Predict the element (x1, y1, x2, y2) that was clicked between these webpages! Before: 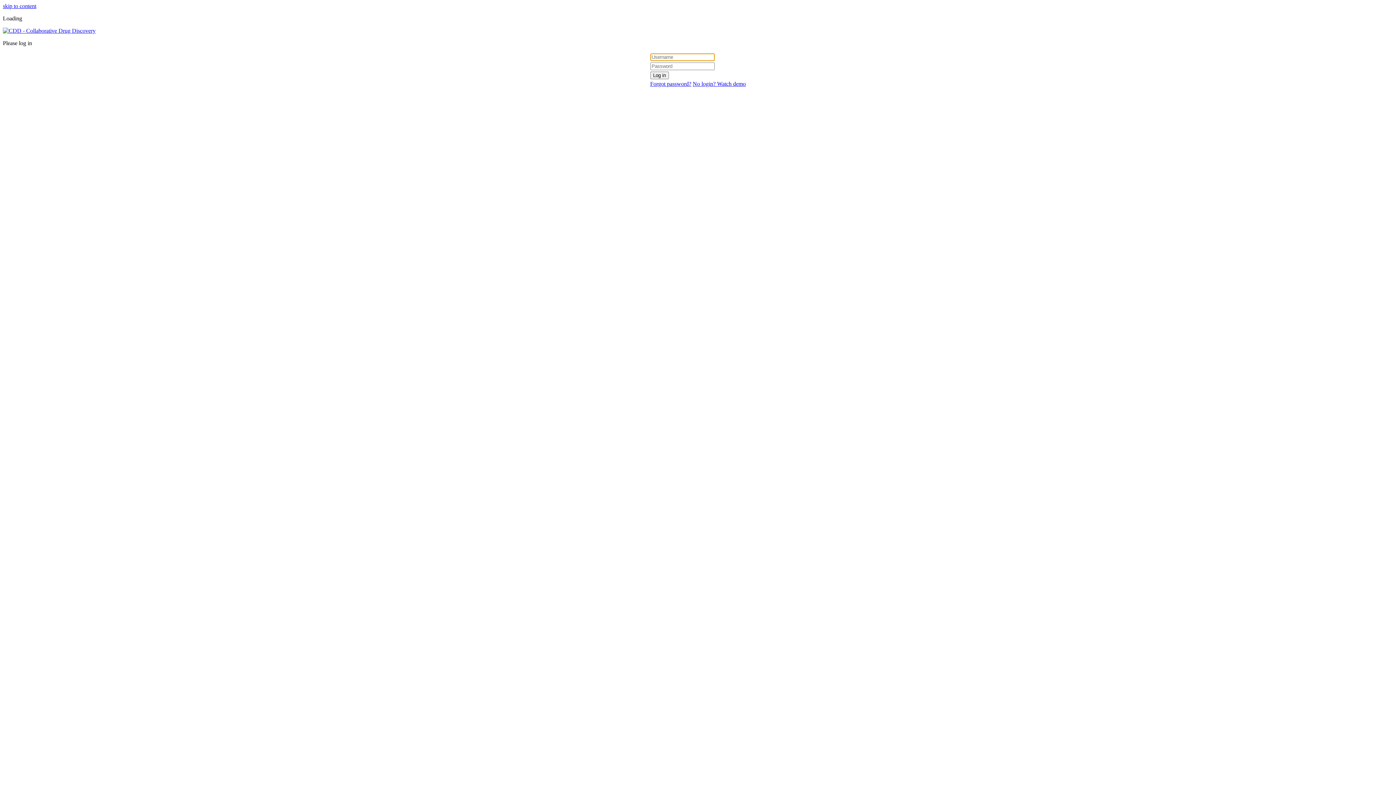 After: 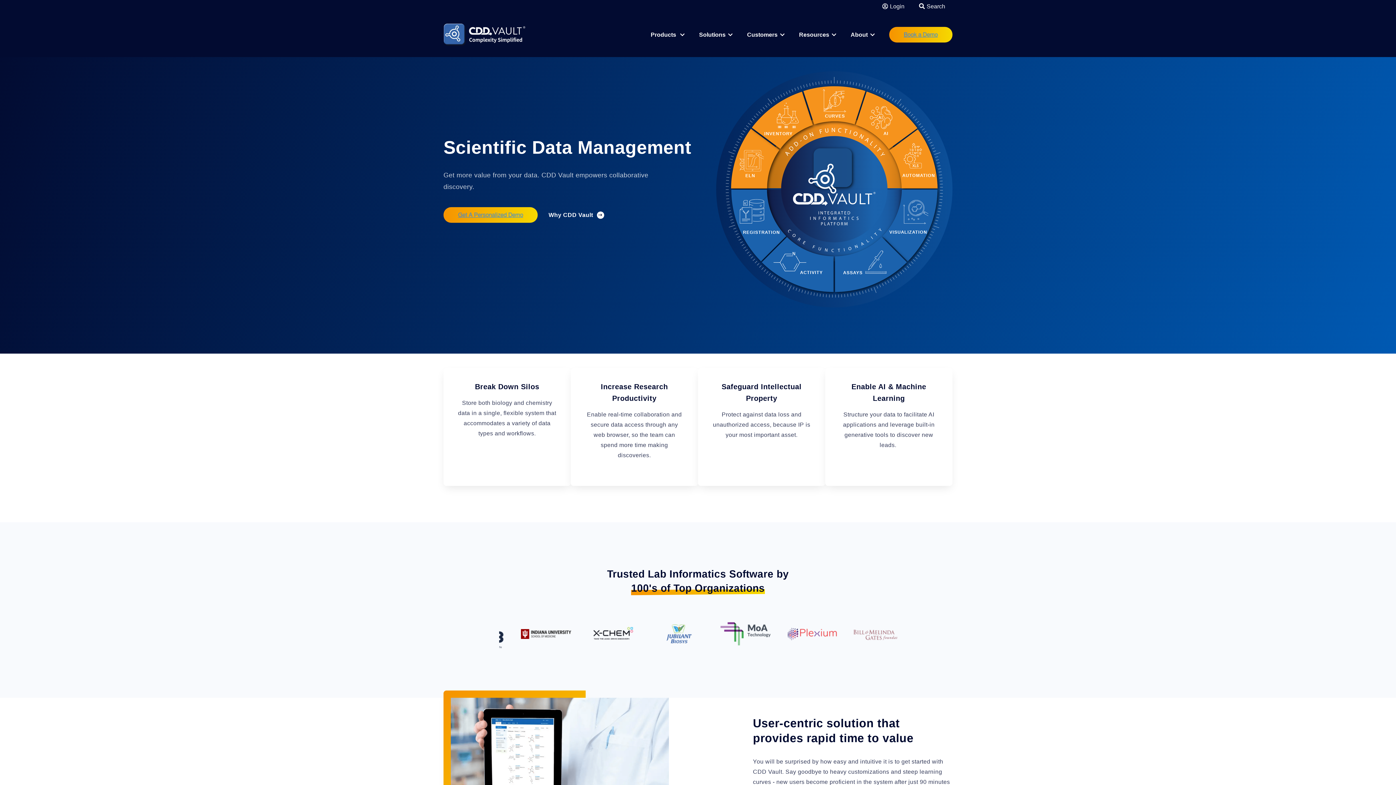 Action: bbox: (2, 27, 95, 33)